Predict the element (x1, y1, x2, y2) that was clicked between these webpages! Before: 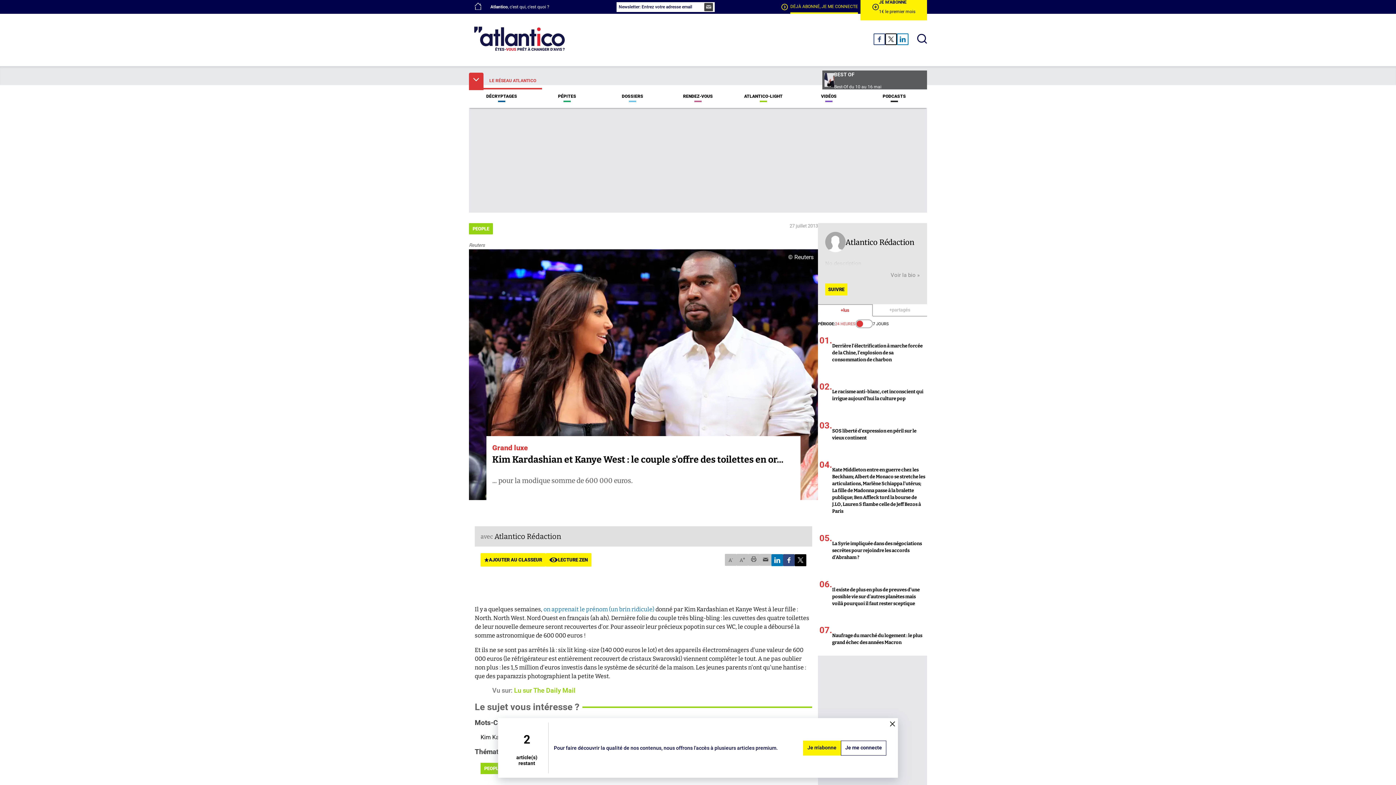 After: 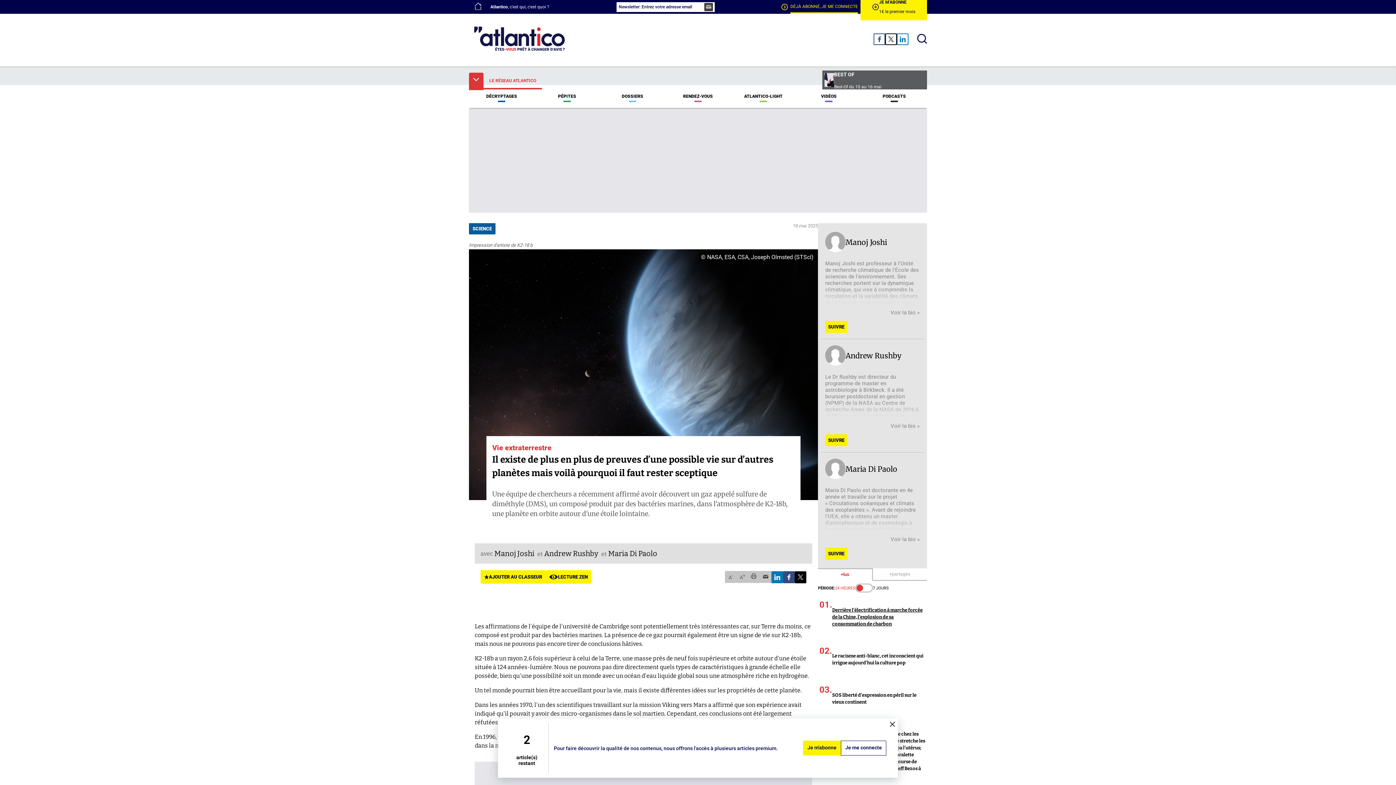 Action: label: 06.
Il existe de plus en plus de preuves d’une possible vie sur d’autres planètes mais voilà pourquoi il faut rester sceptique bbox: (818, 572, 927, 616)